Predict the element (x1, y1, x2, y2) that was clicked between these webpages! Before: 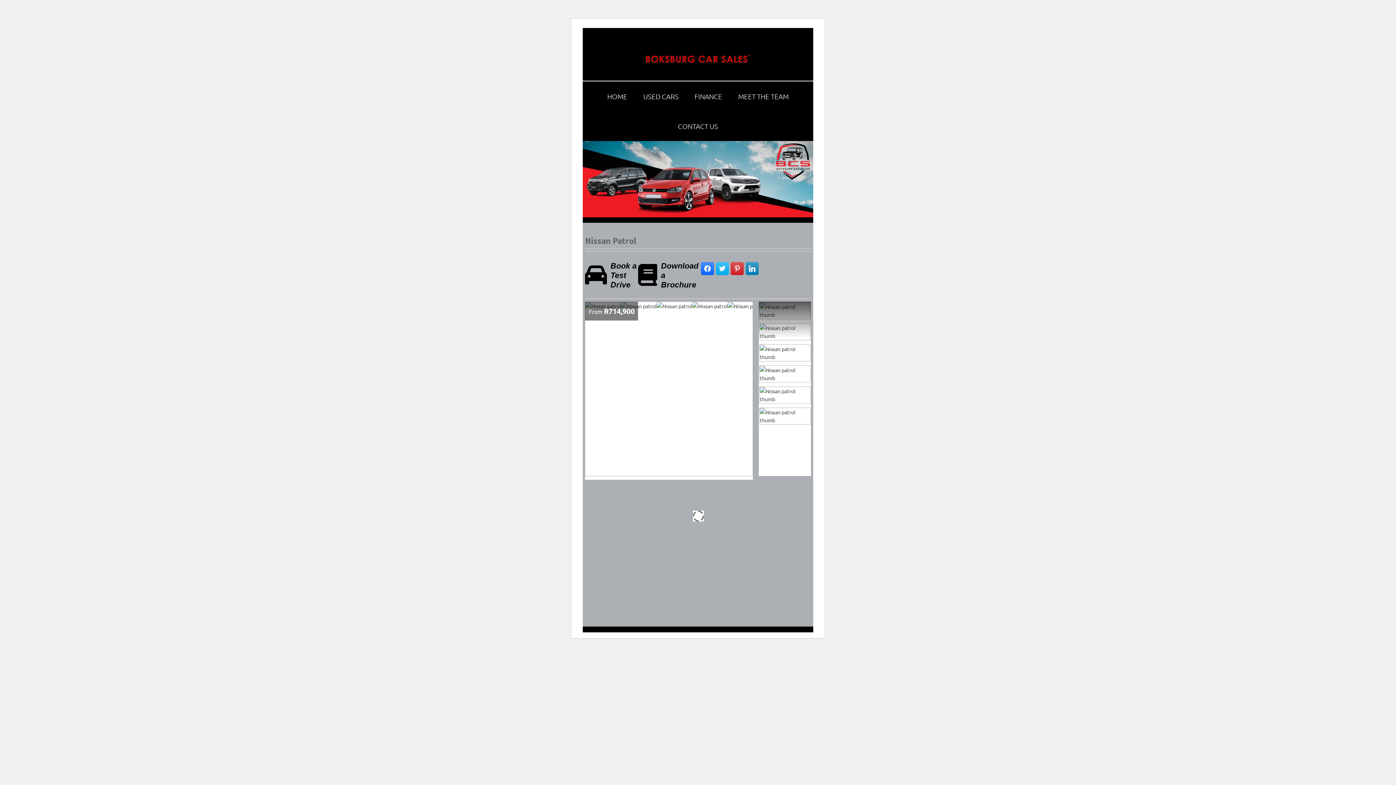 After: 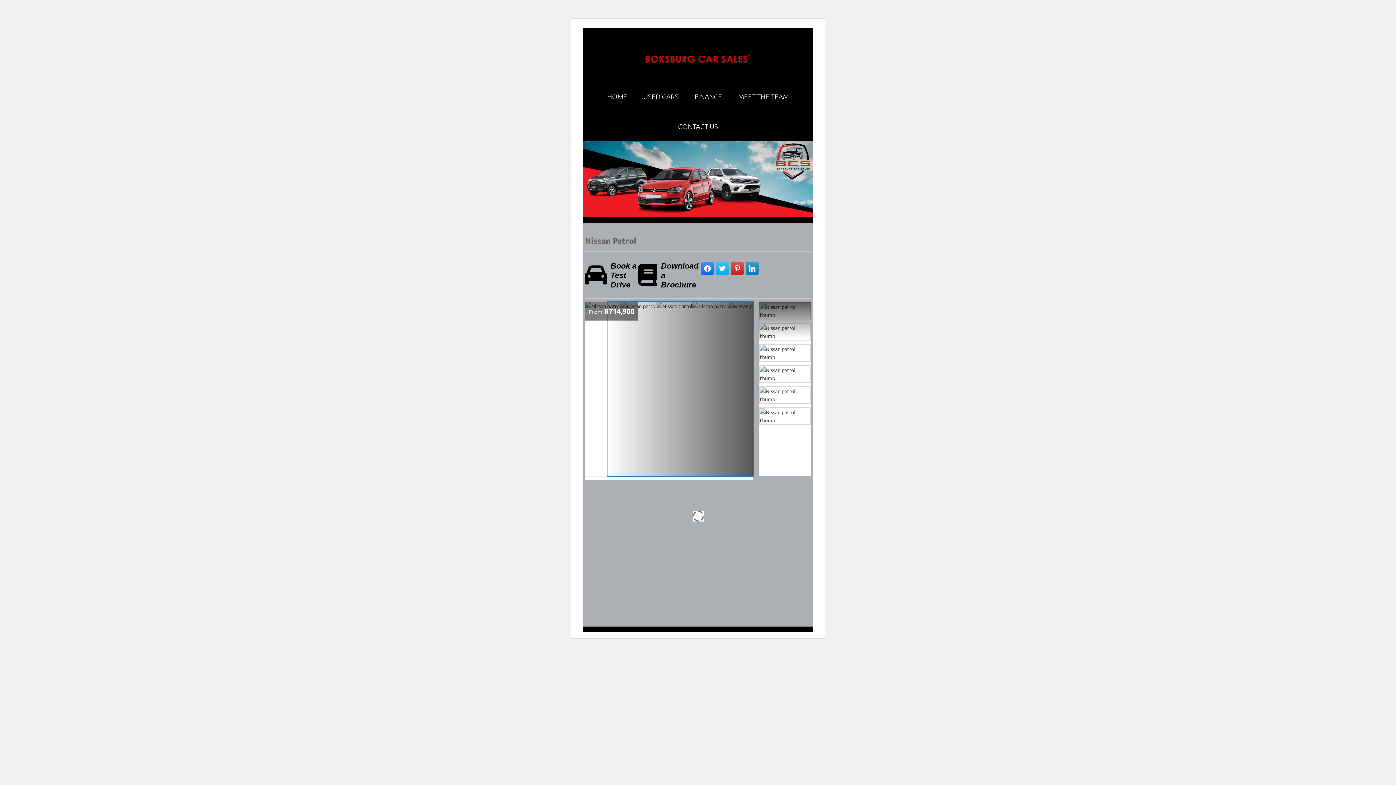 Action: bbox: (607, 301, 753, 476)